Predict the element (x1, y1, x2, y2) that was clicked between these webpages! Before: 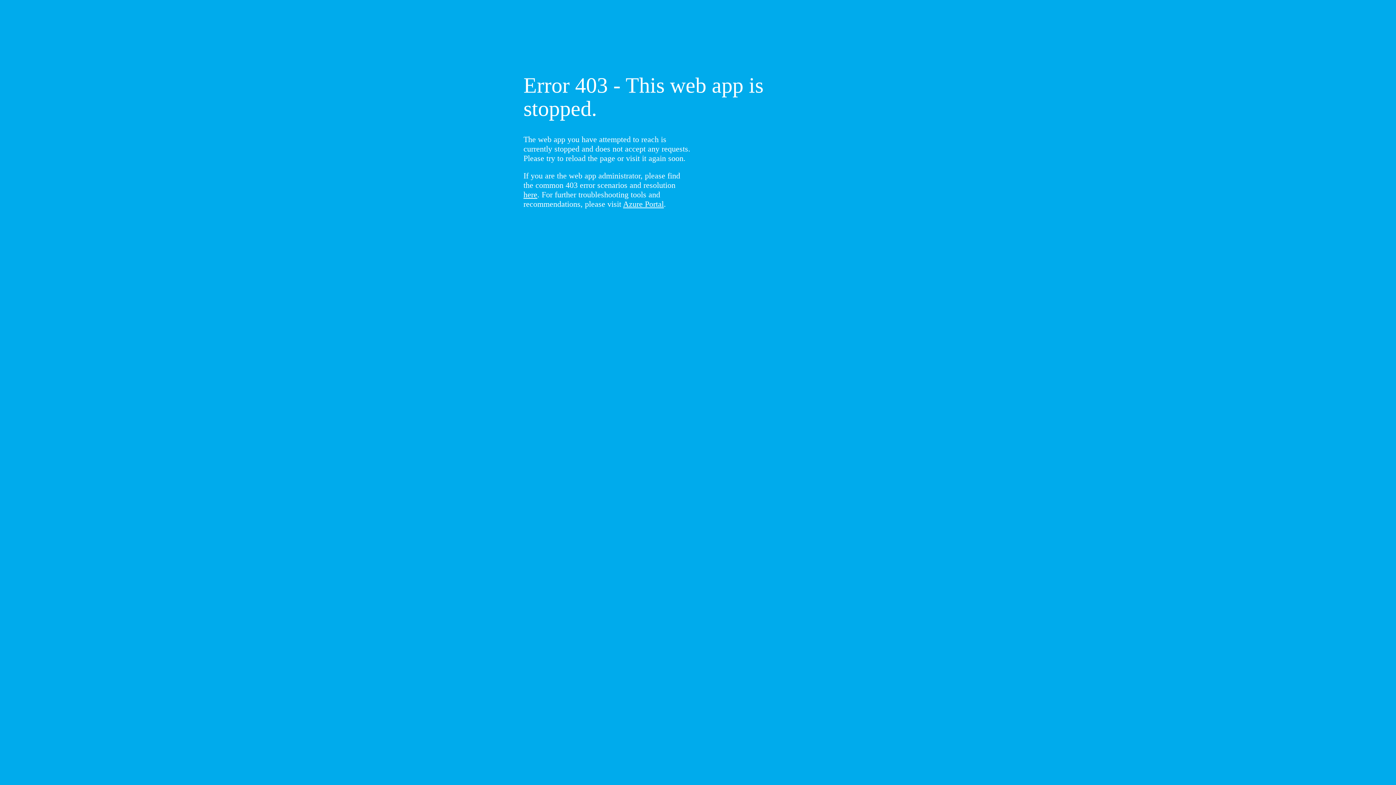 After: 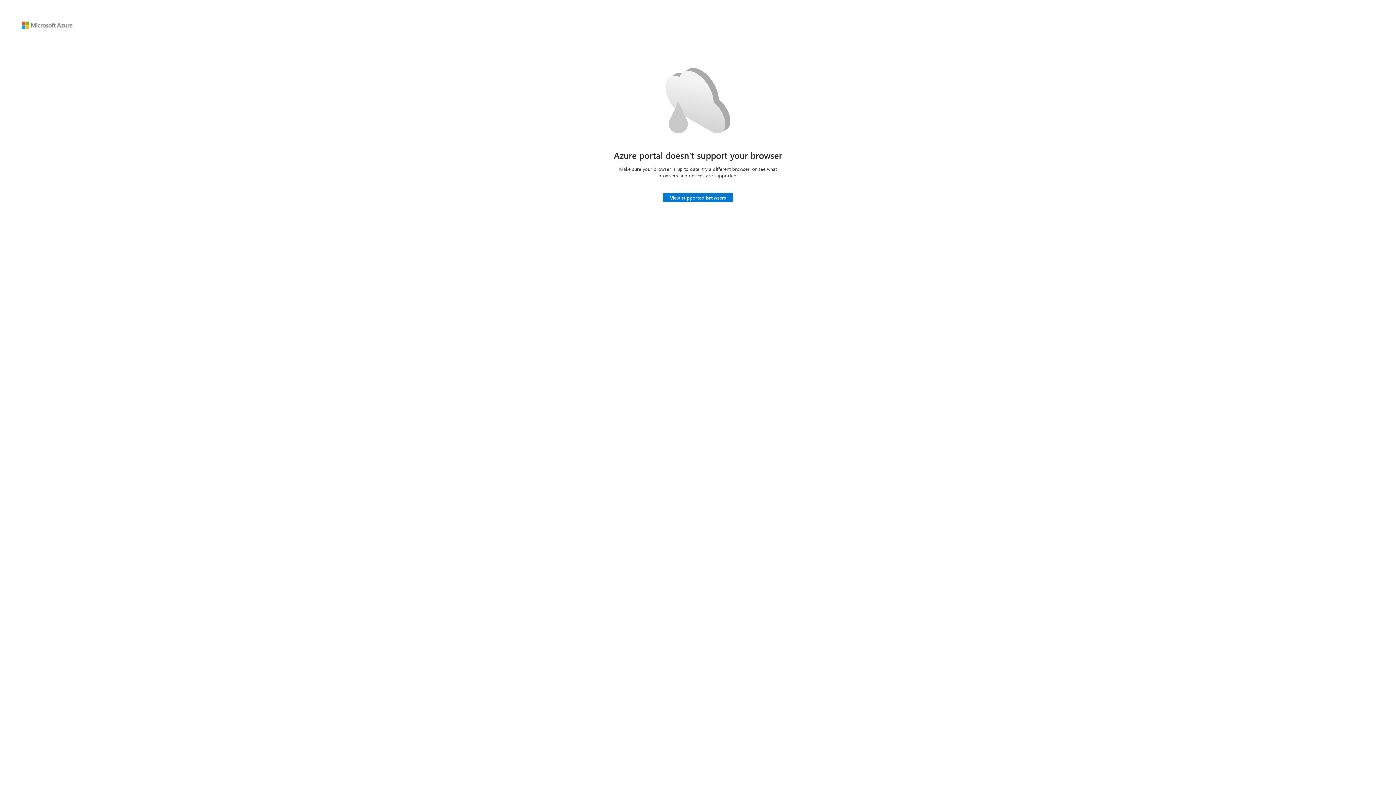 Action: bbox: (623, 199, 664, 208) label: Azure Portal